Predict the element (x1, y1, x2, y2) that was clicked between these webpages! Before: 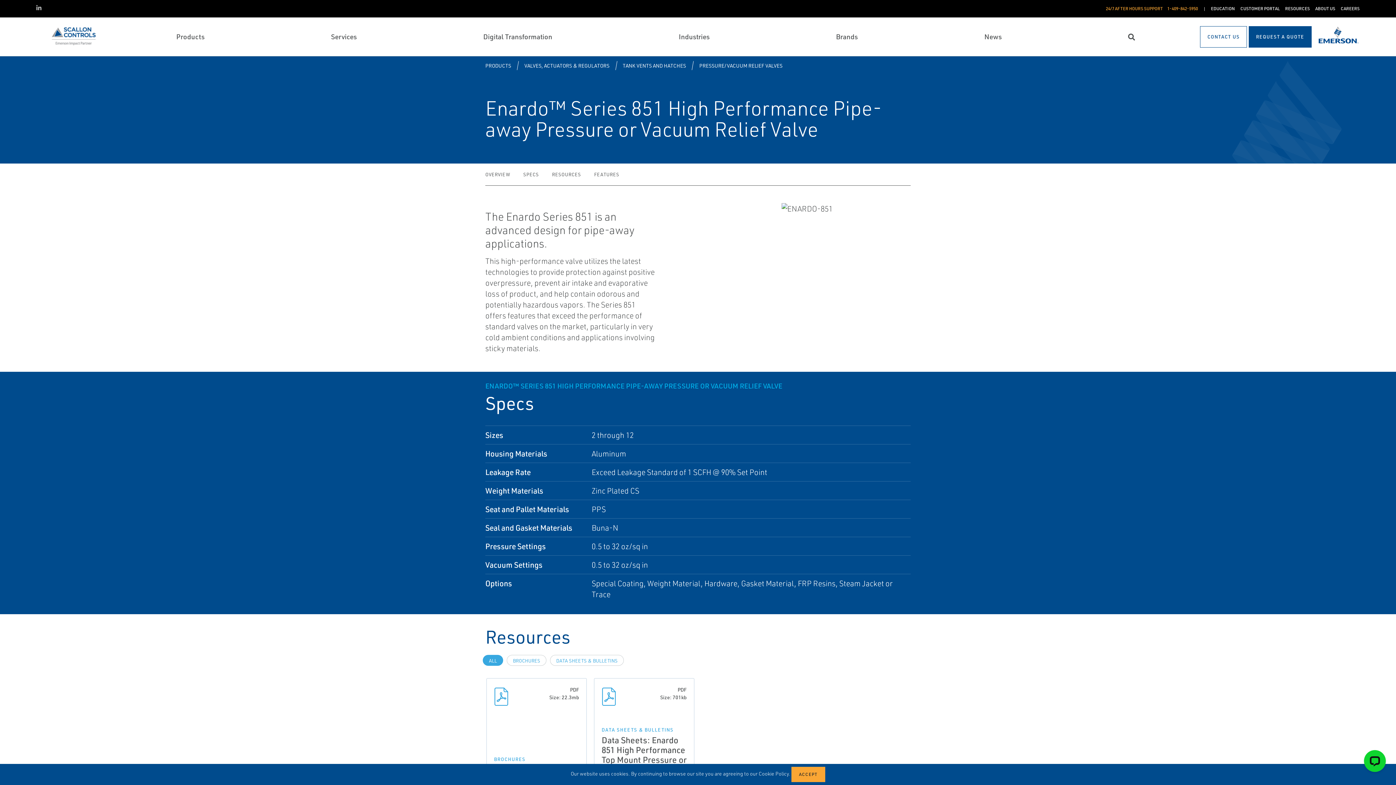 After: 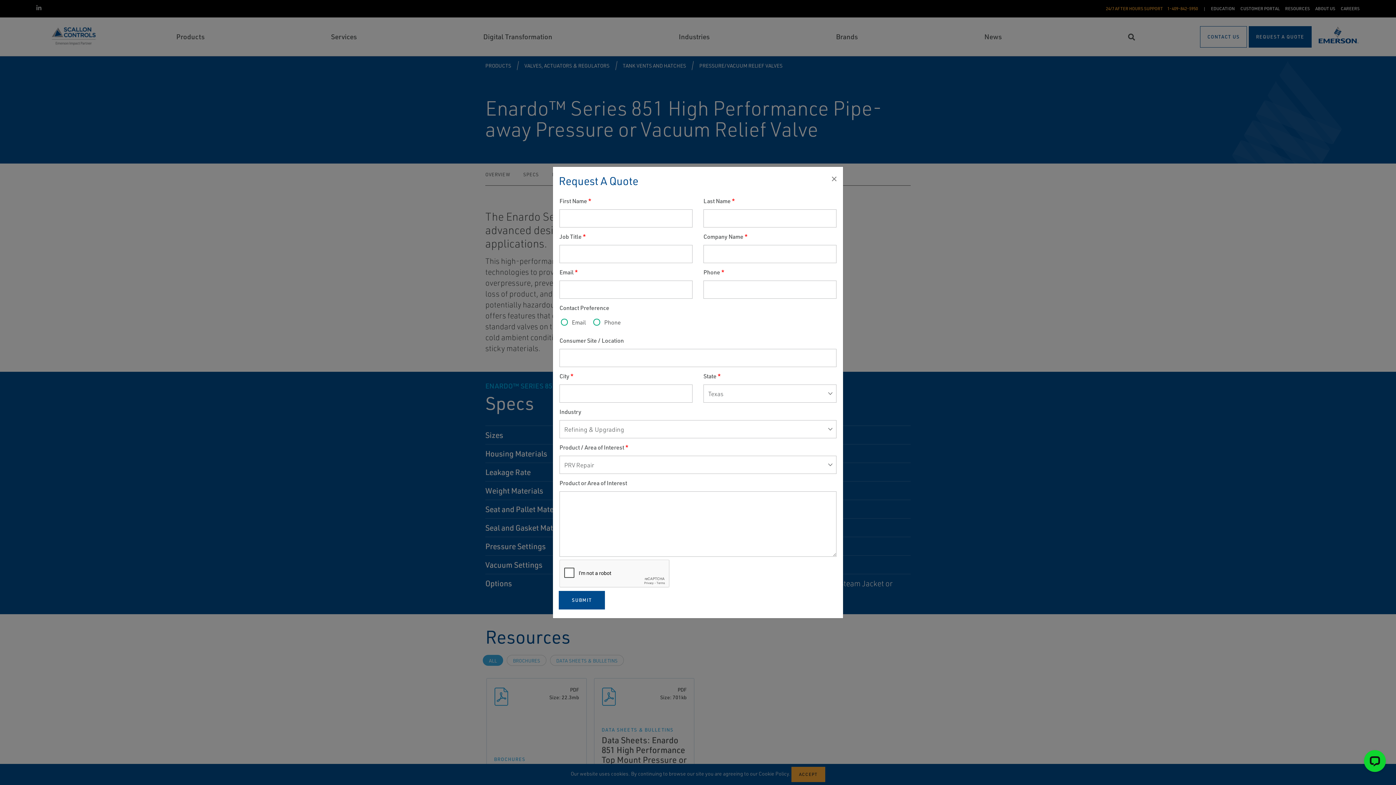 Action: label: REQUEST A QUOTE bbox: (1249, 26, 1311, 47)